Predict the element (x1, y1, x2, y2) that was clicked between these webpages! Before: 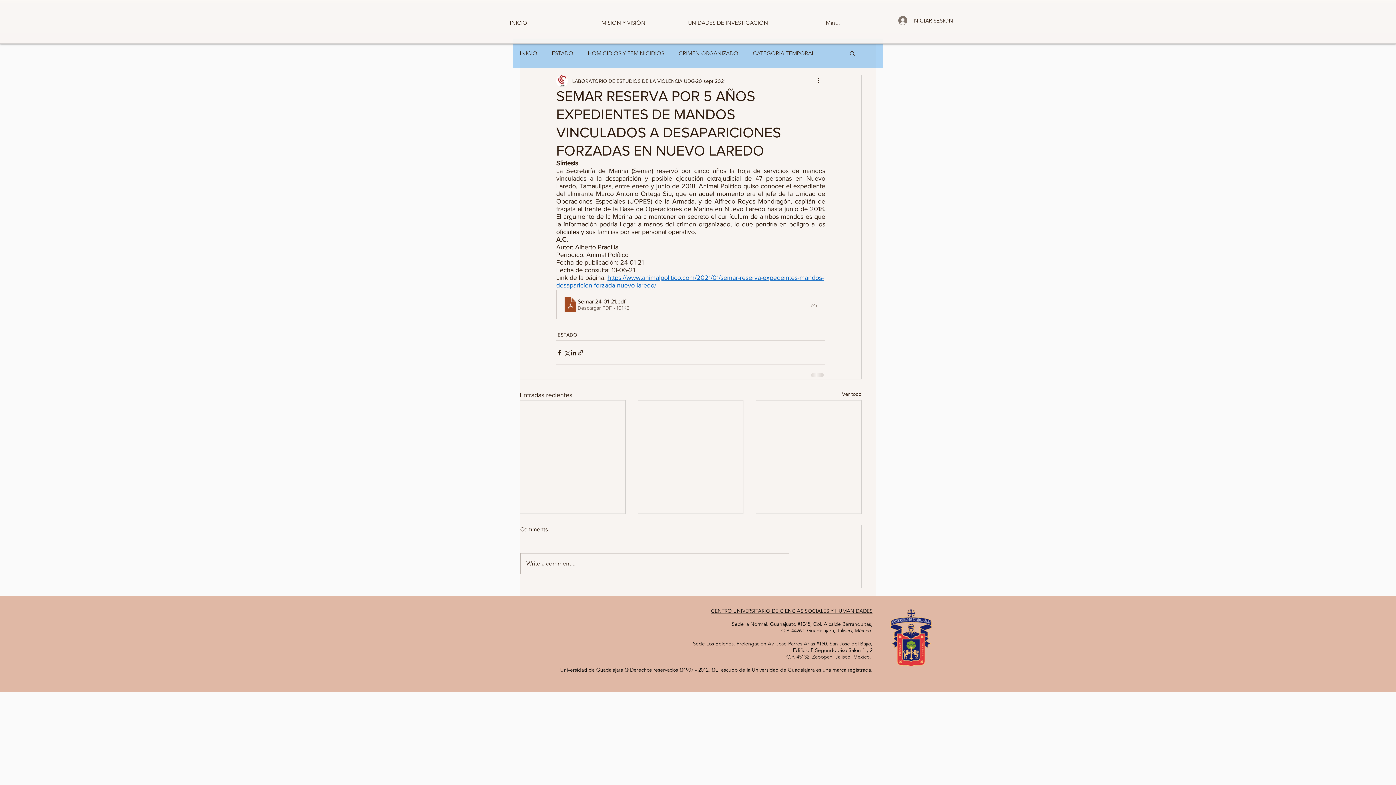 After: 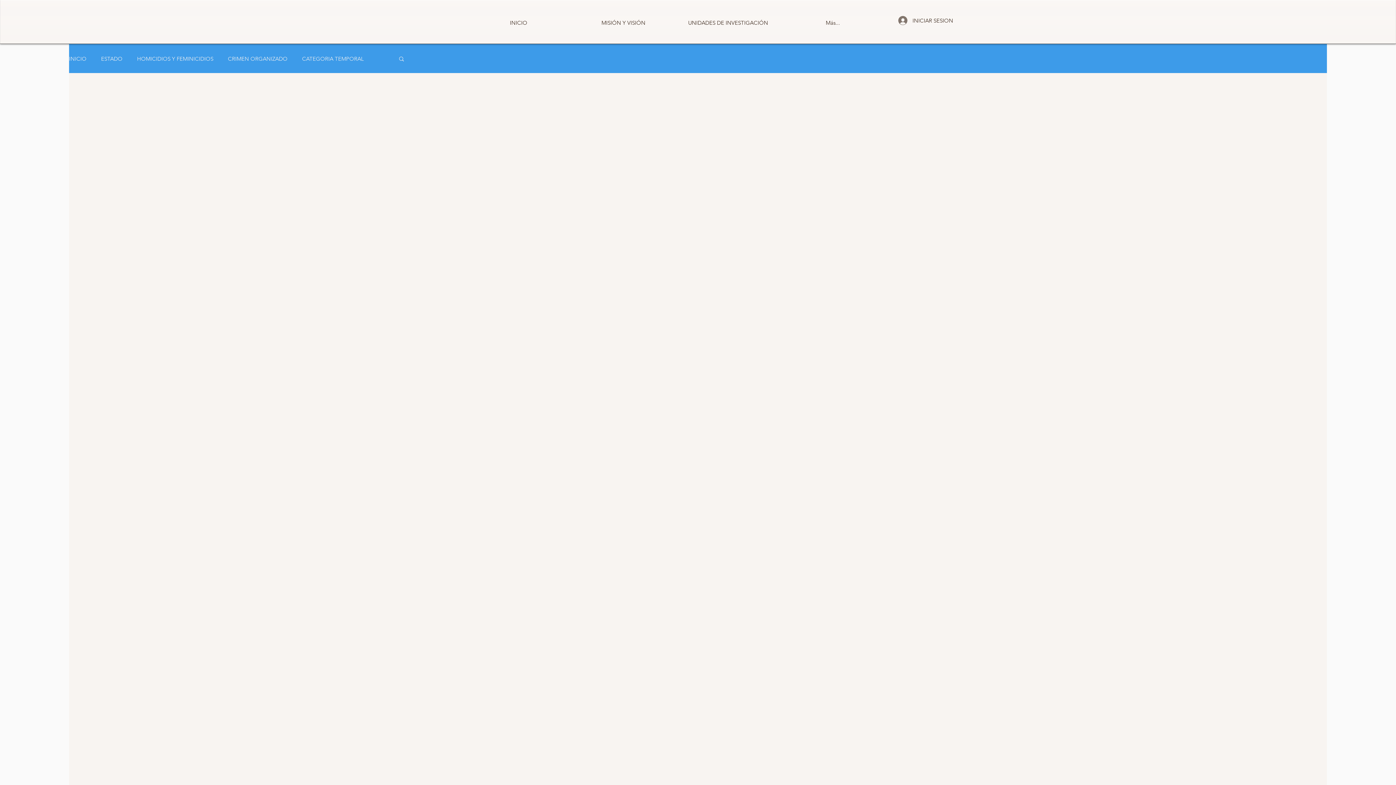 Action: label: ESTADO bbox: (552, 49, 573, 56)